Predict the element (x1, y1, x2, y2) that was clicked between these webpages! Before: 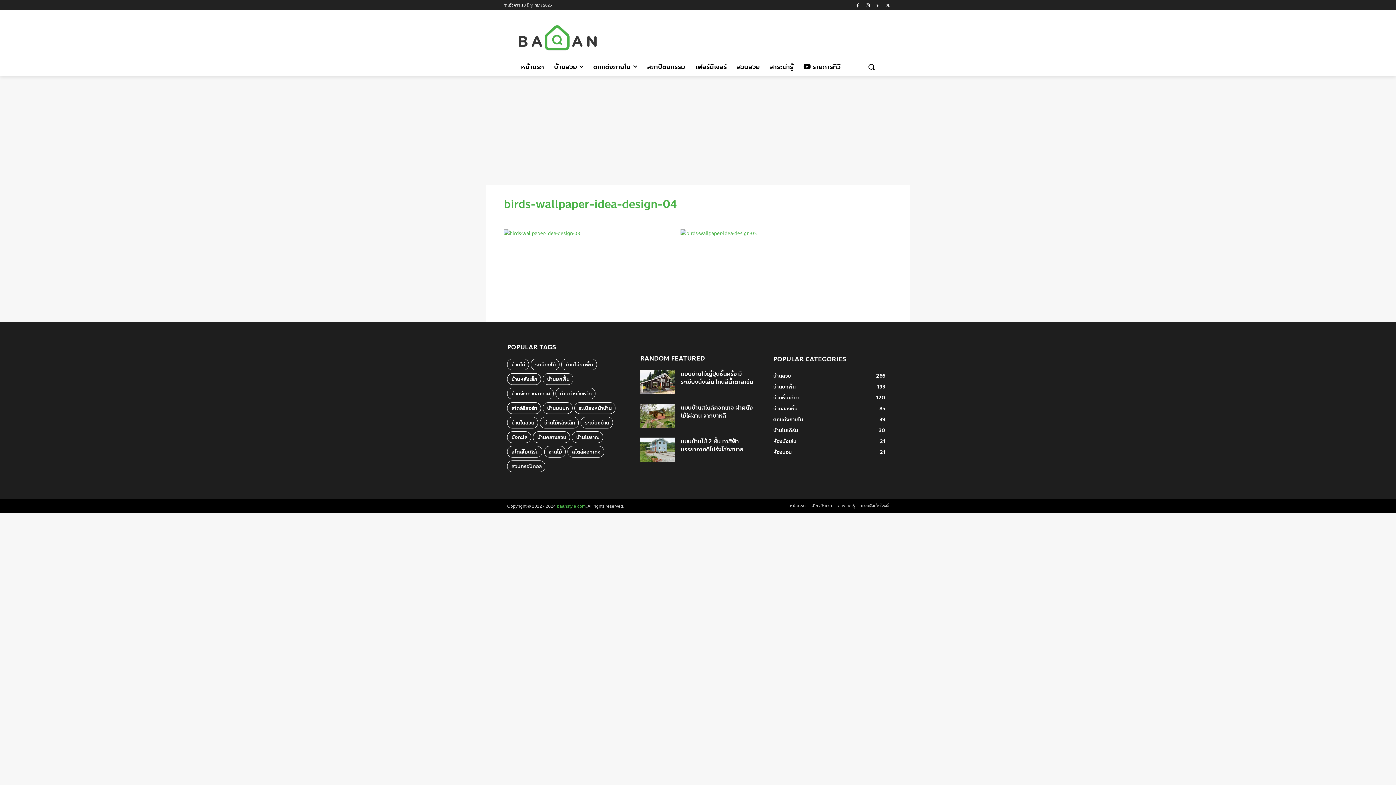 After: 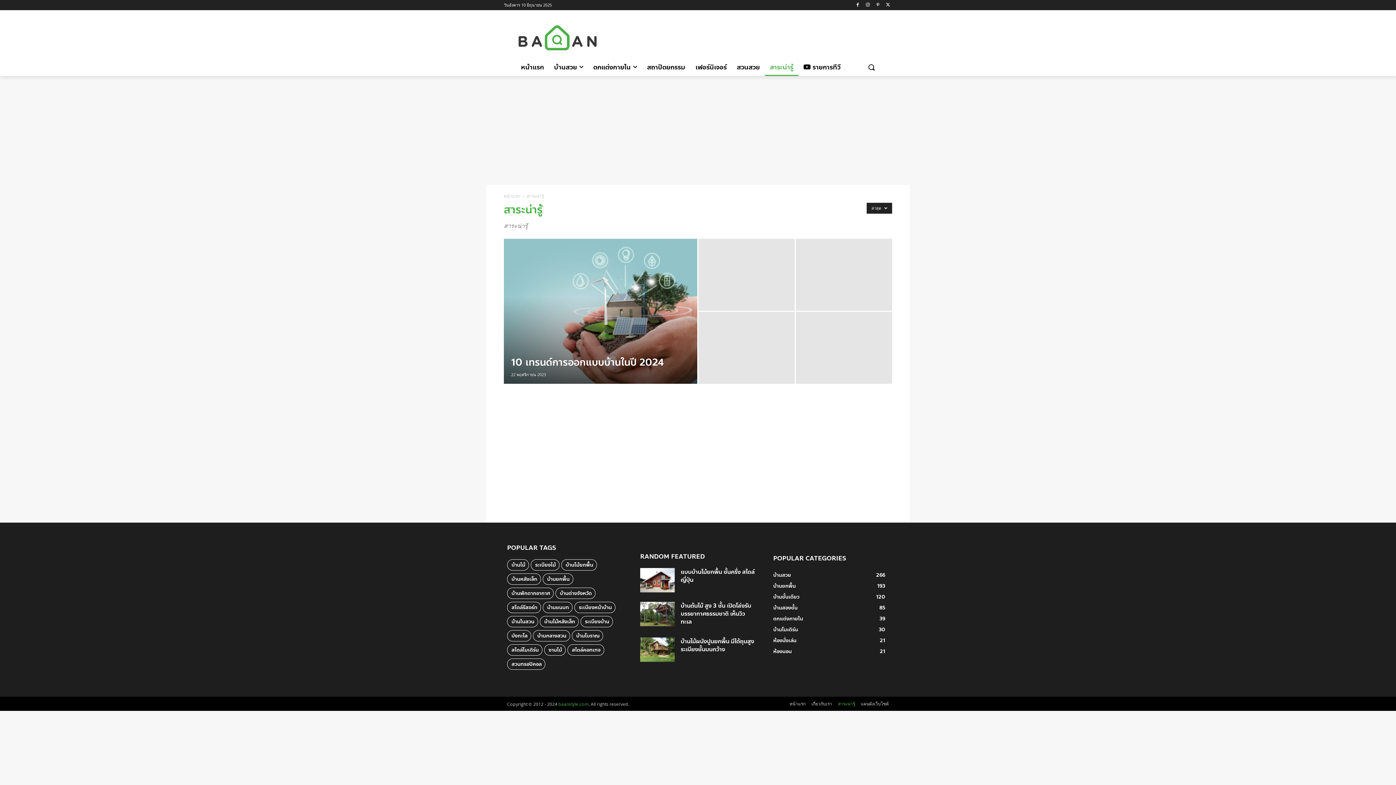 Action: bbox: (765, 58, 798, 75) label: สาระน่ารู้